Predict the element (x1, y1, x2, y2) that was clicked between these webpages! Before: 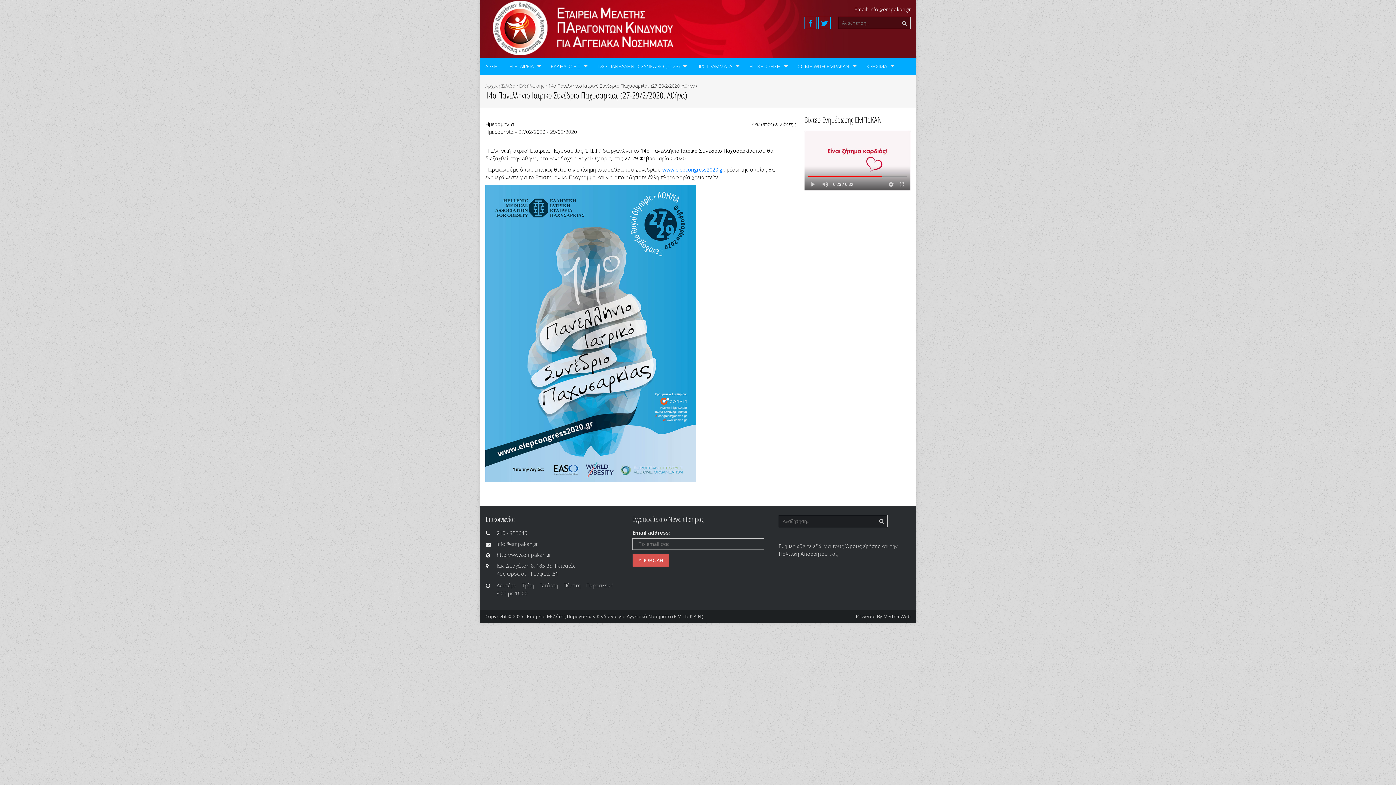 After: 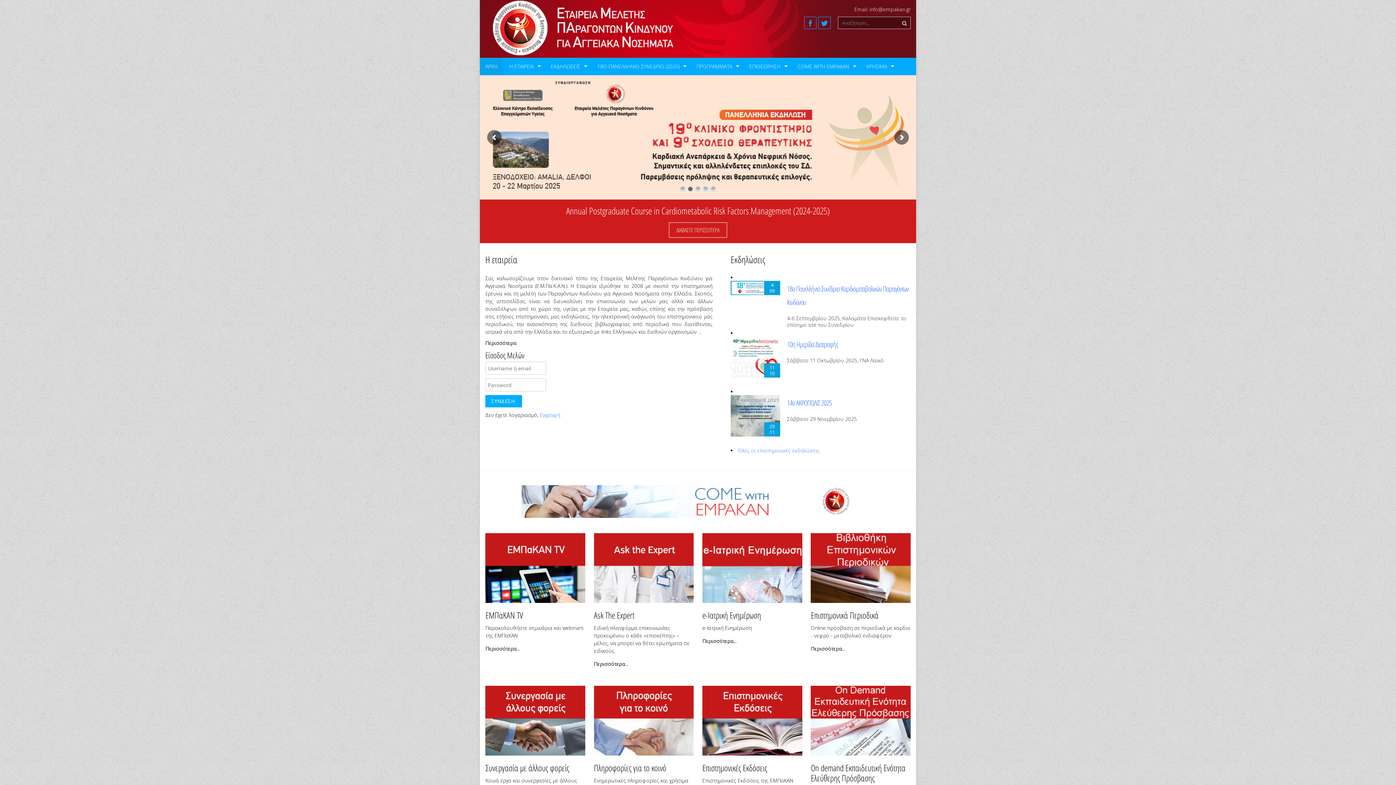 Action: label: Αρχική Σελίδα bbox: (485, 82, 515, 89)